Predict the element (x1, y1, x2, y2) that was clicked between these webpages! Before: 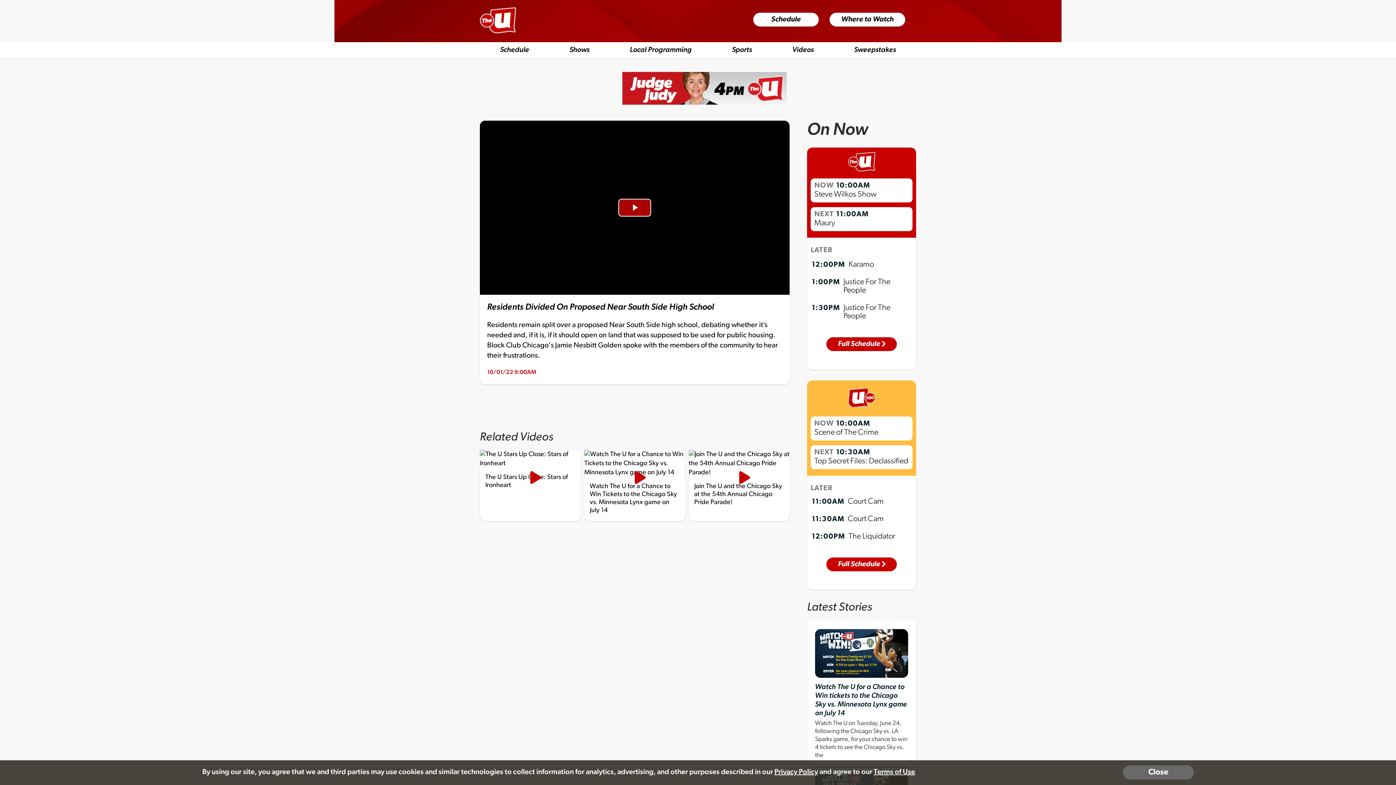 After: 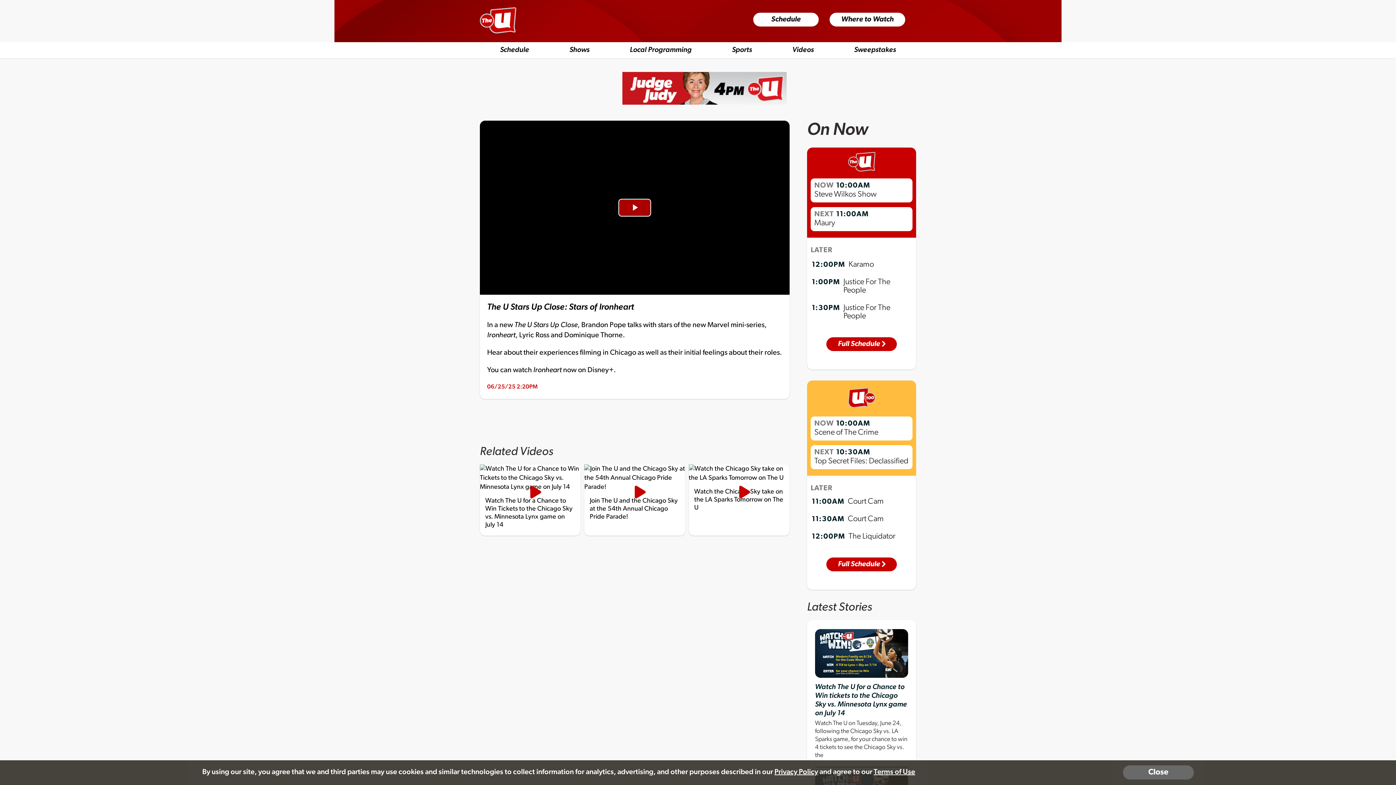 Action: bbox: (480, 450, 580, 468)